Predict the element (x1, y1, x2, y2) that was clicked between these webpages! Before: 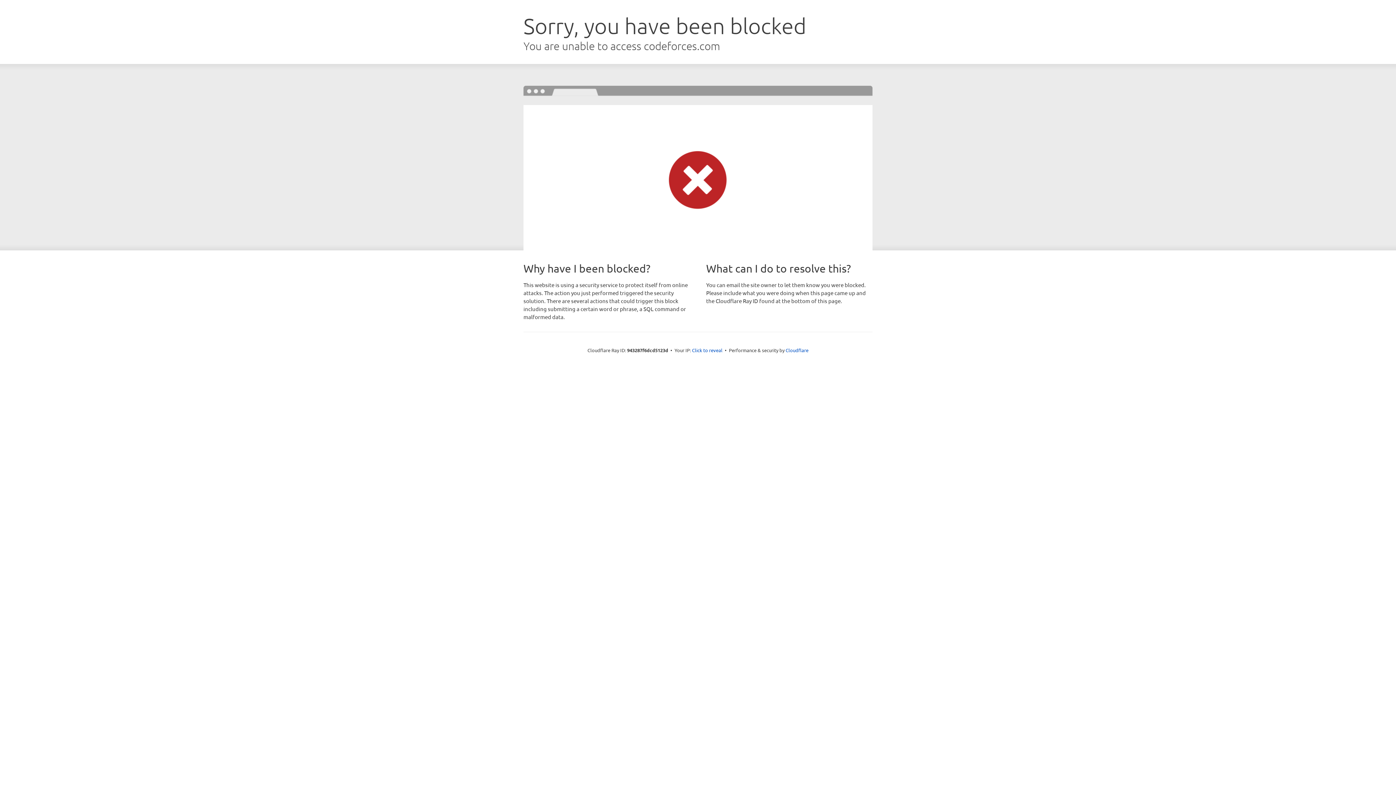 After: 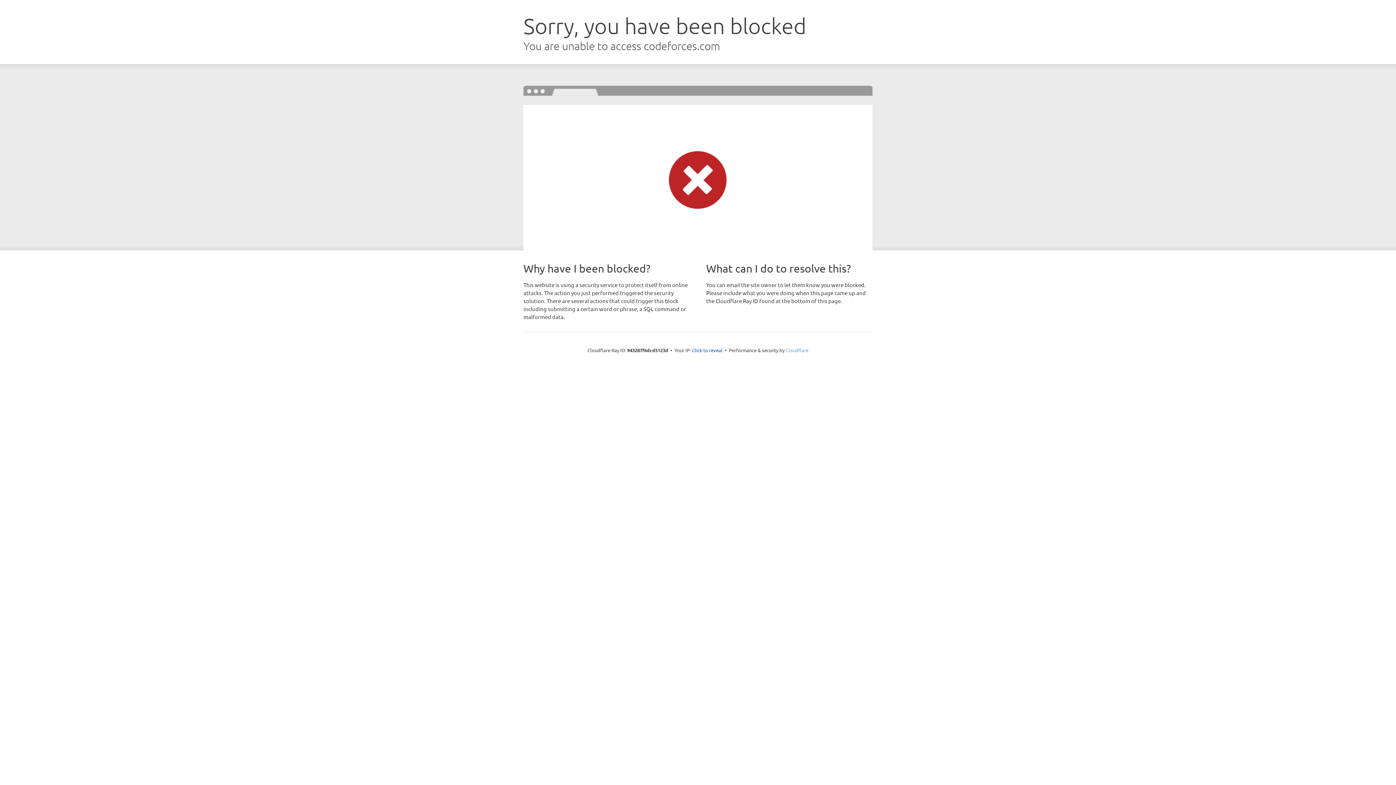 Action: bbox: (785, 347, 808, 353) label: Cloudflare